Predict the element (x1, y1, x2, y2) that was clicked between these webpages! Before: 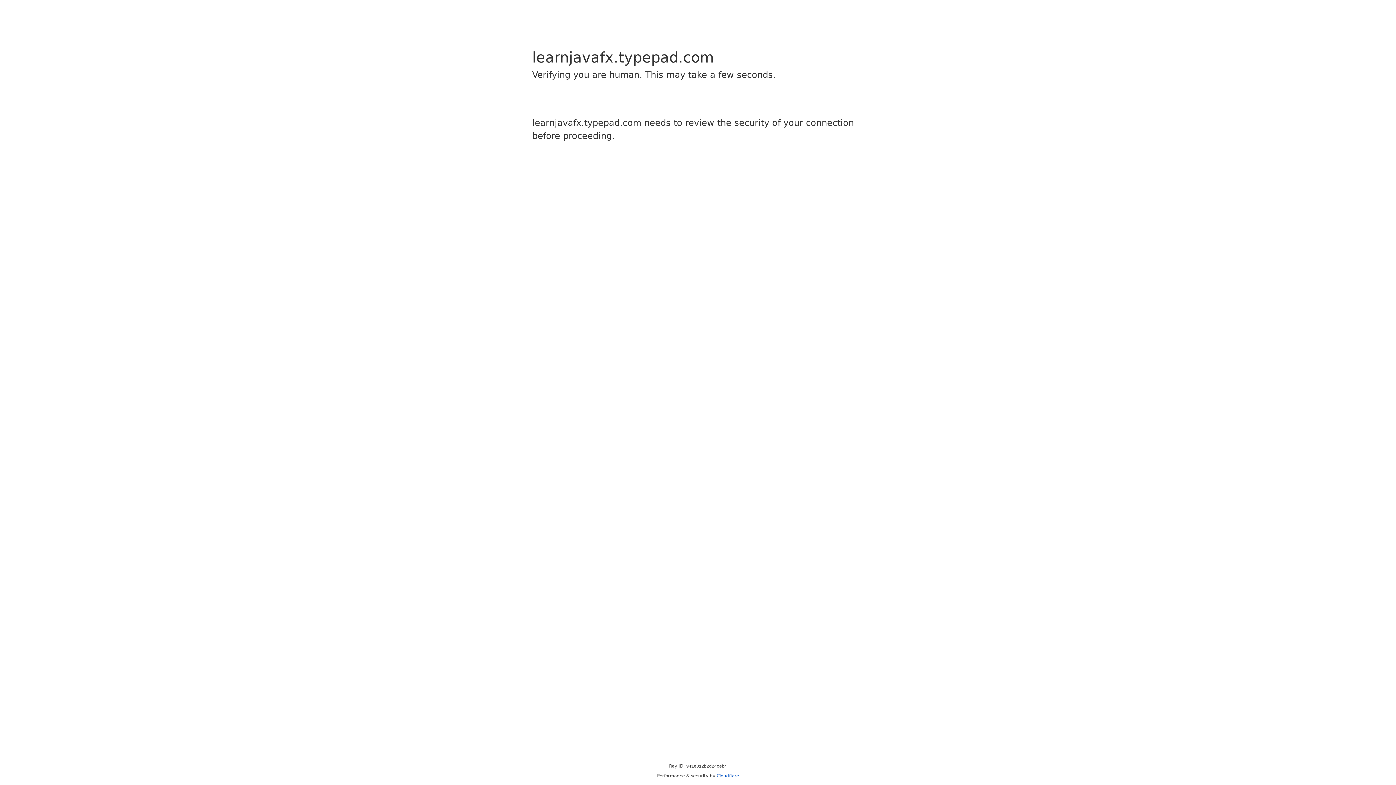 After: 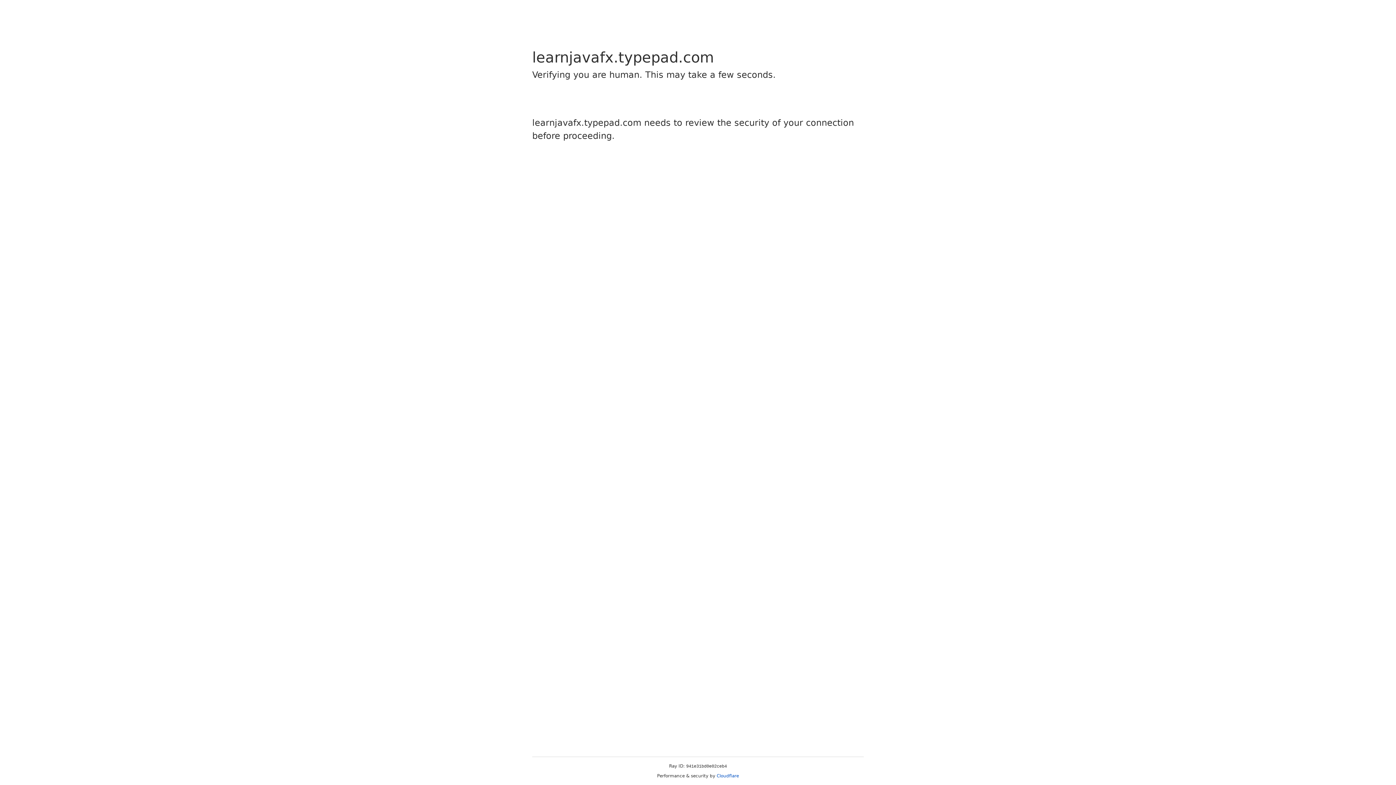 Action: label: Cloudflare bbox: (716, 773, 739, 778)